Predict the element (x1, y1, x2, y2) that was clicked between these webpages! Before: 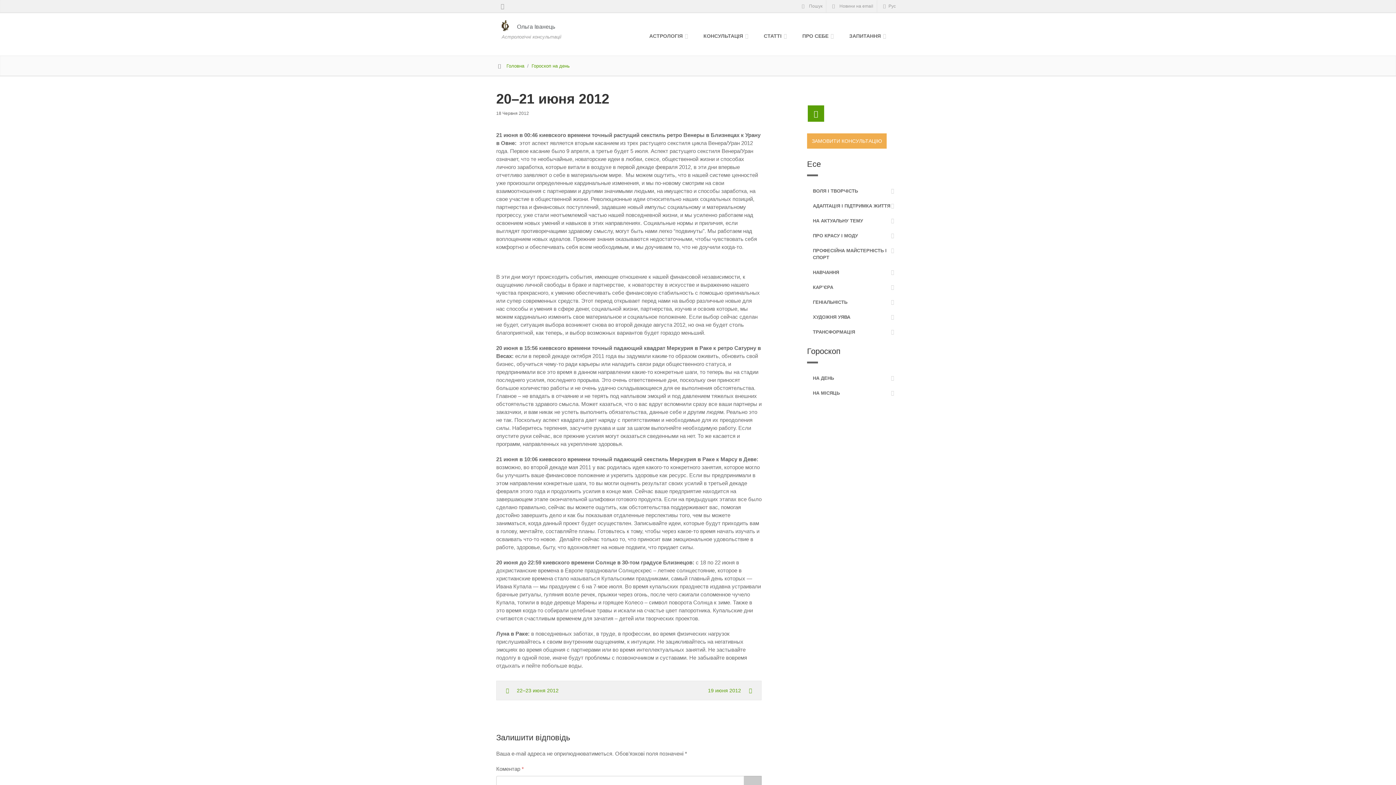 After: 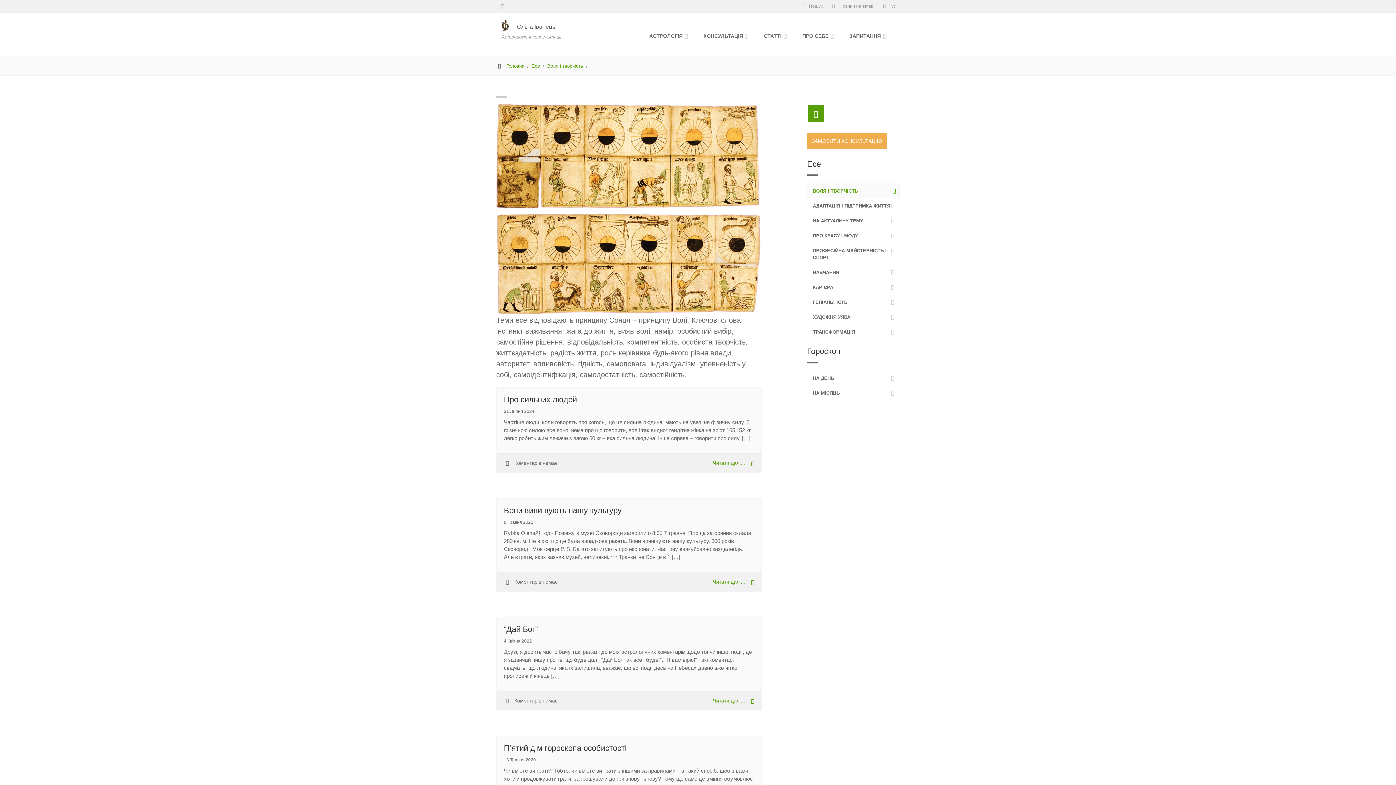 Action: label: ВОЛЯ І ТВОРЧІСТЬ bbox: (807, 183, 900, 198)